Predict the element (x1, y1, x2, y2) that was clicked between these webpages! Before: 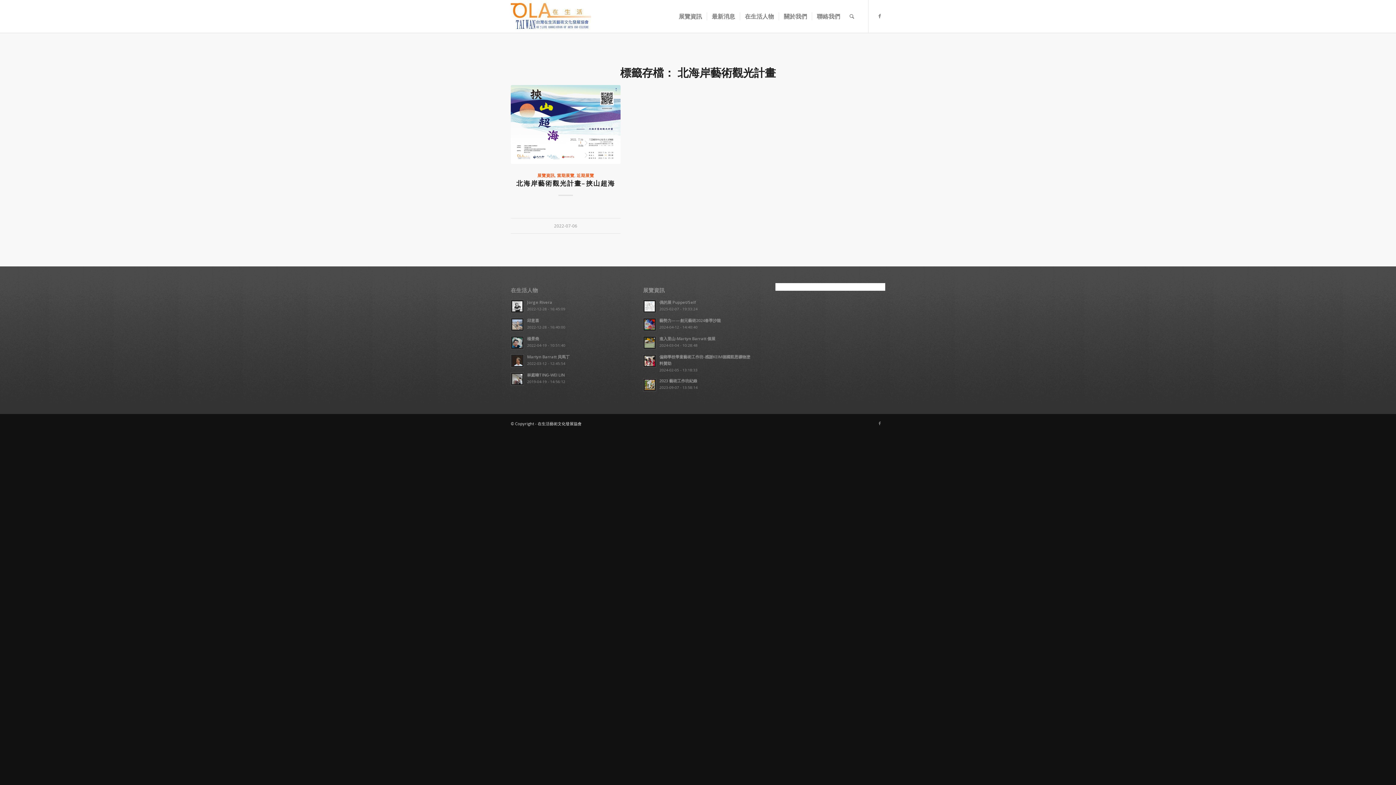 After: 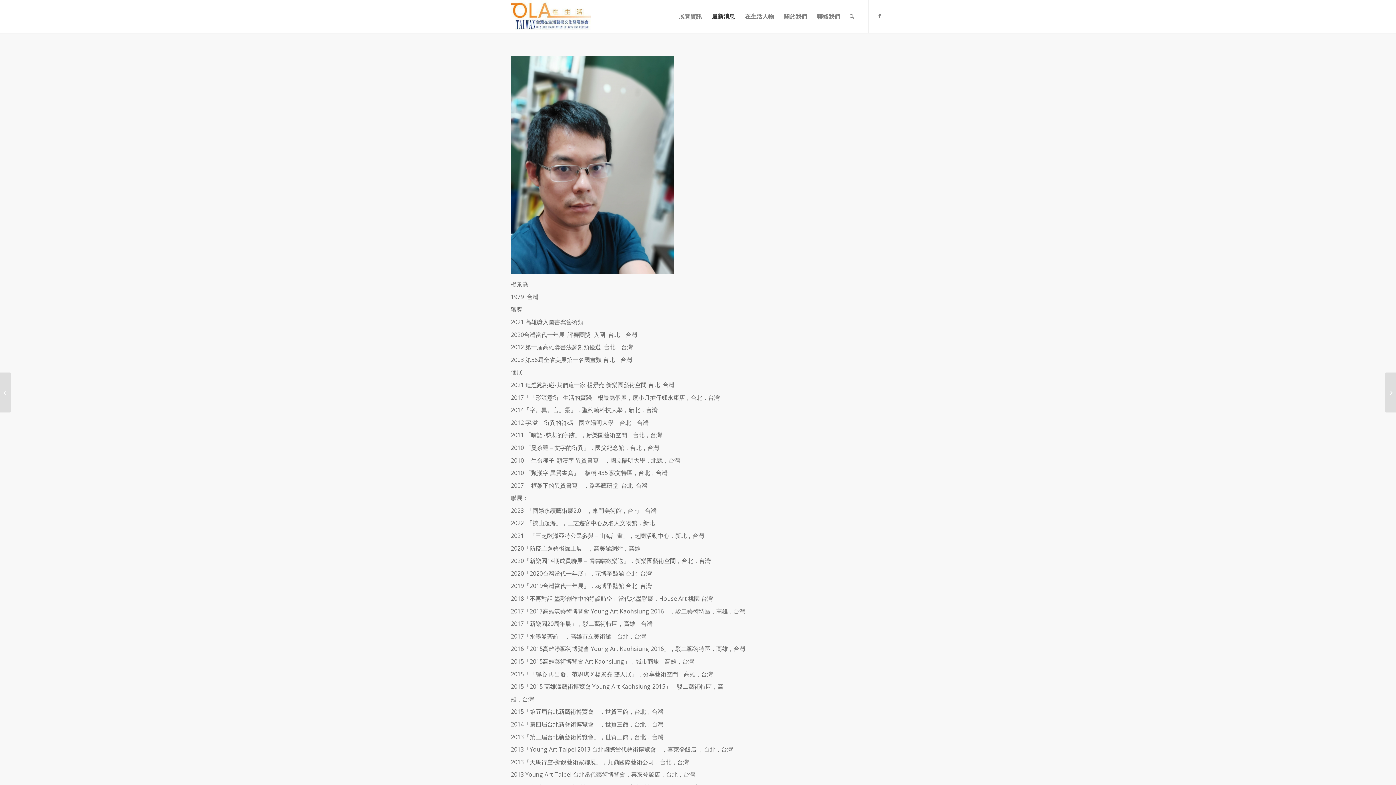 Action: bbox: (510, 334, 620, 349) label: 楊景堯
2022-04-19 - 10:51:40